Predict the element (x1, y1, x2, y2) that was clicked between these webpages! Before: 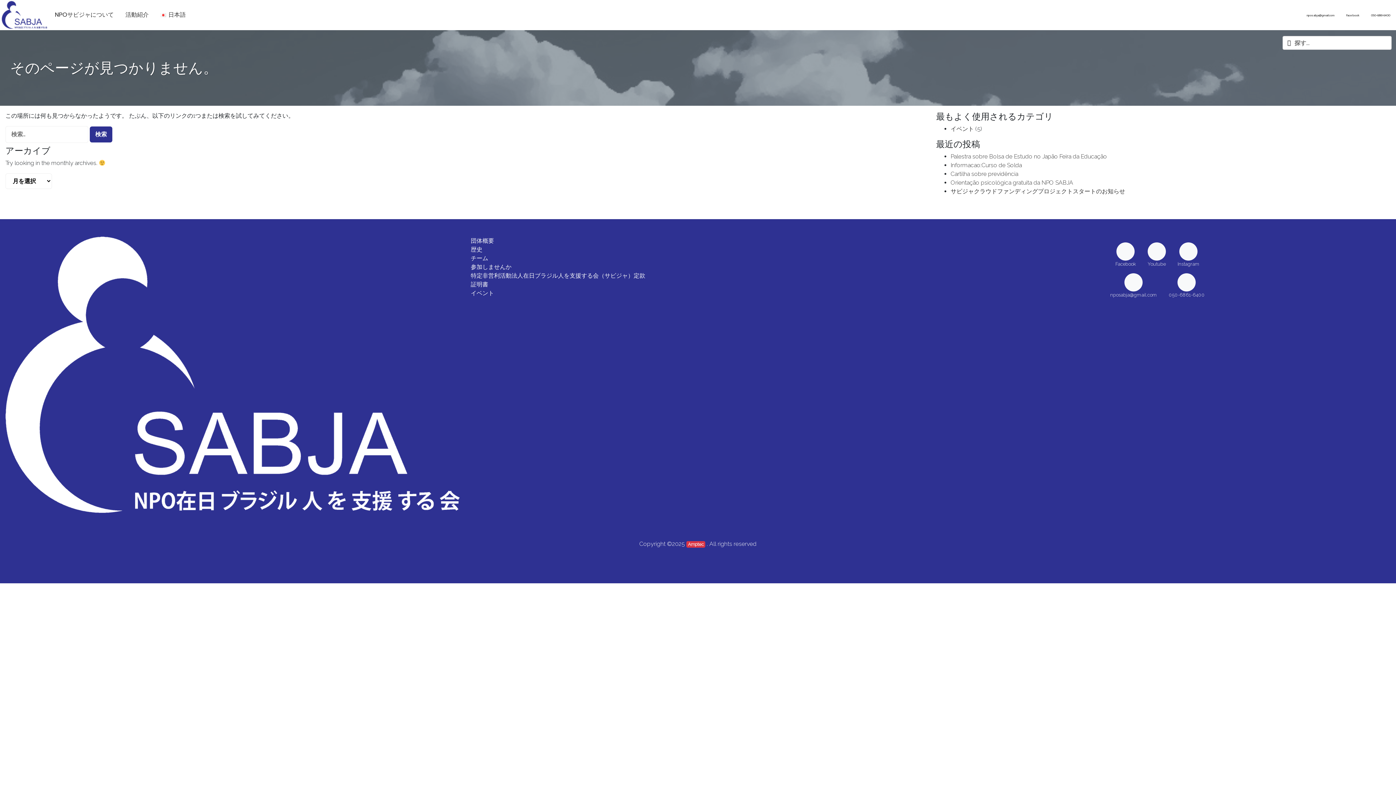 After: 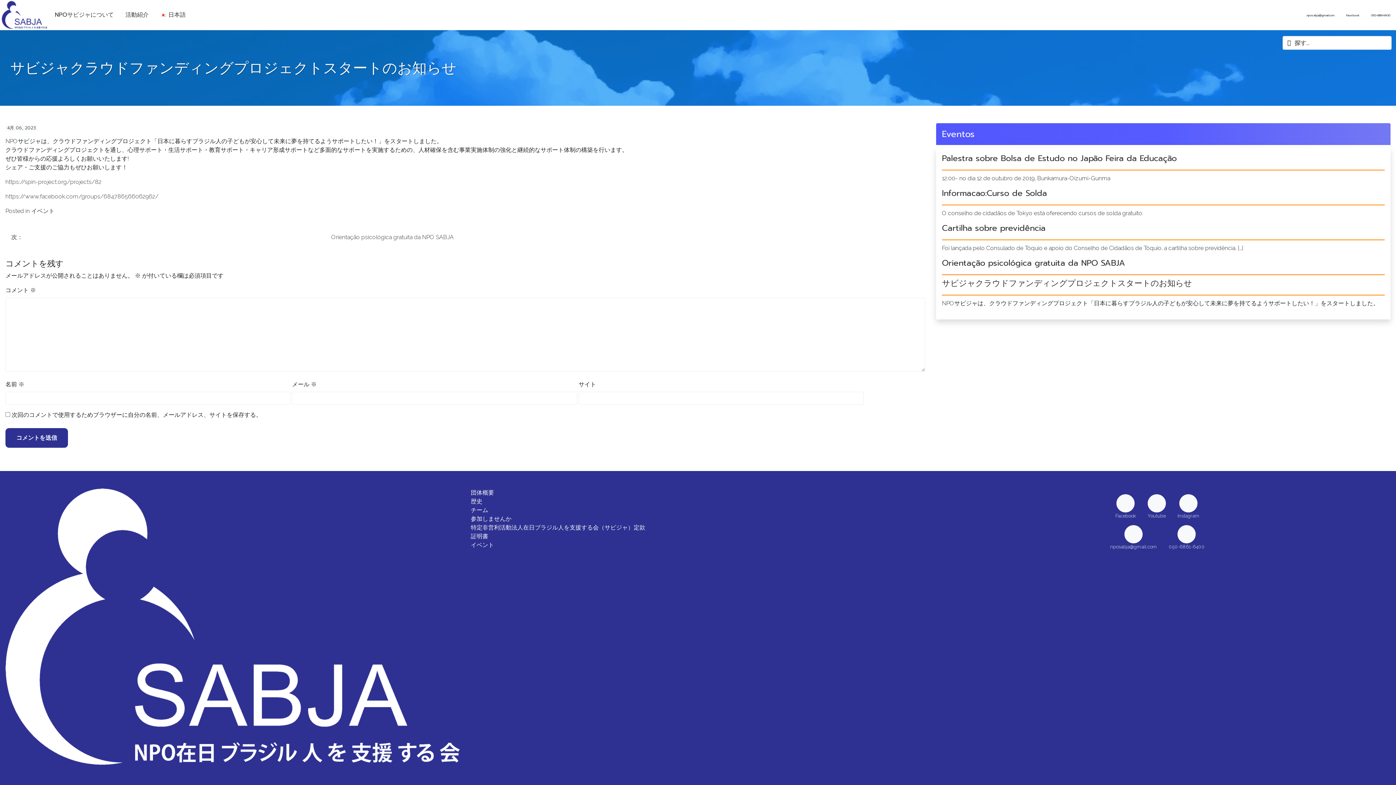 Action: bbox: (950, 188, 1125, 194) label: サビジャクラウドファンディングプロジェクトスタートのお知らせ